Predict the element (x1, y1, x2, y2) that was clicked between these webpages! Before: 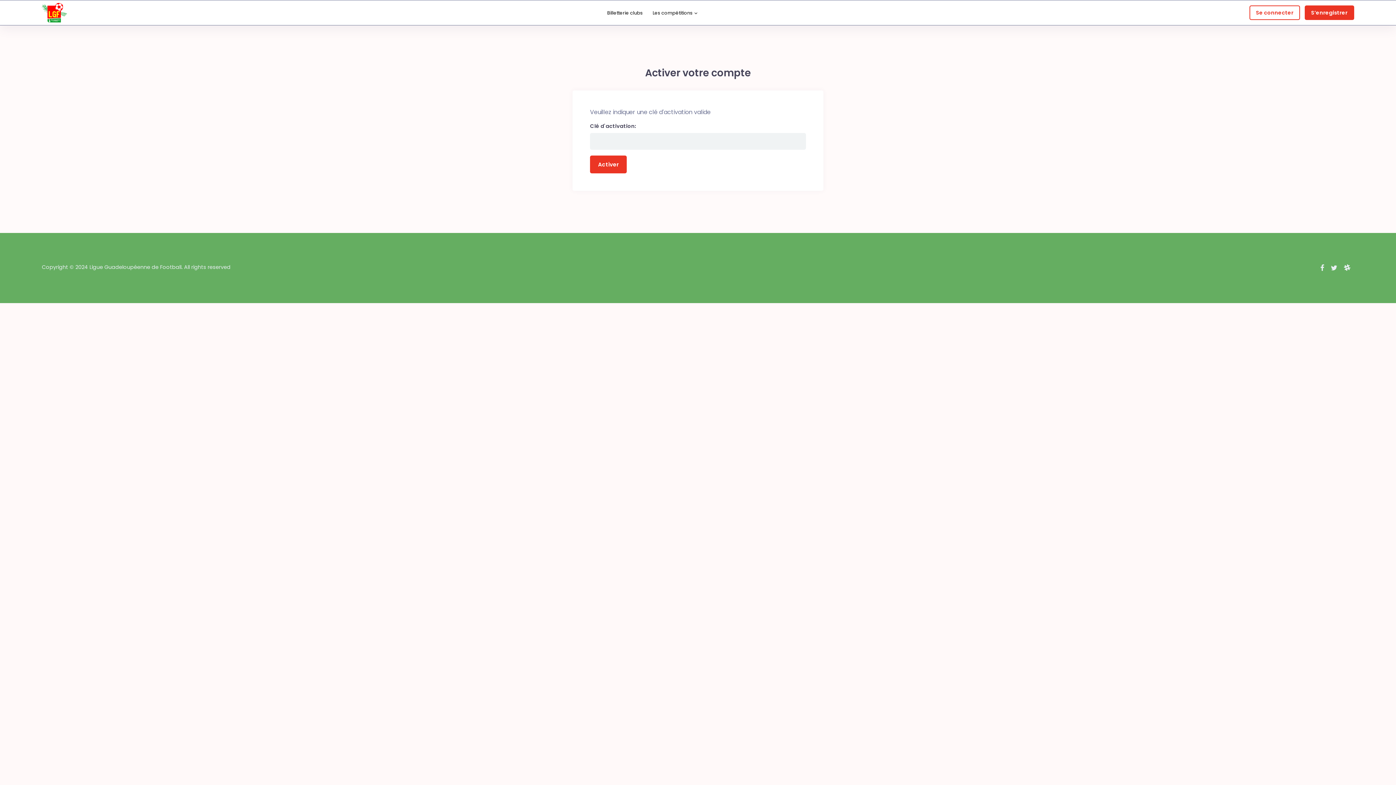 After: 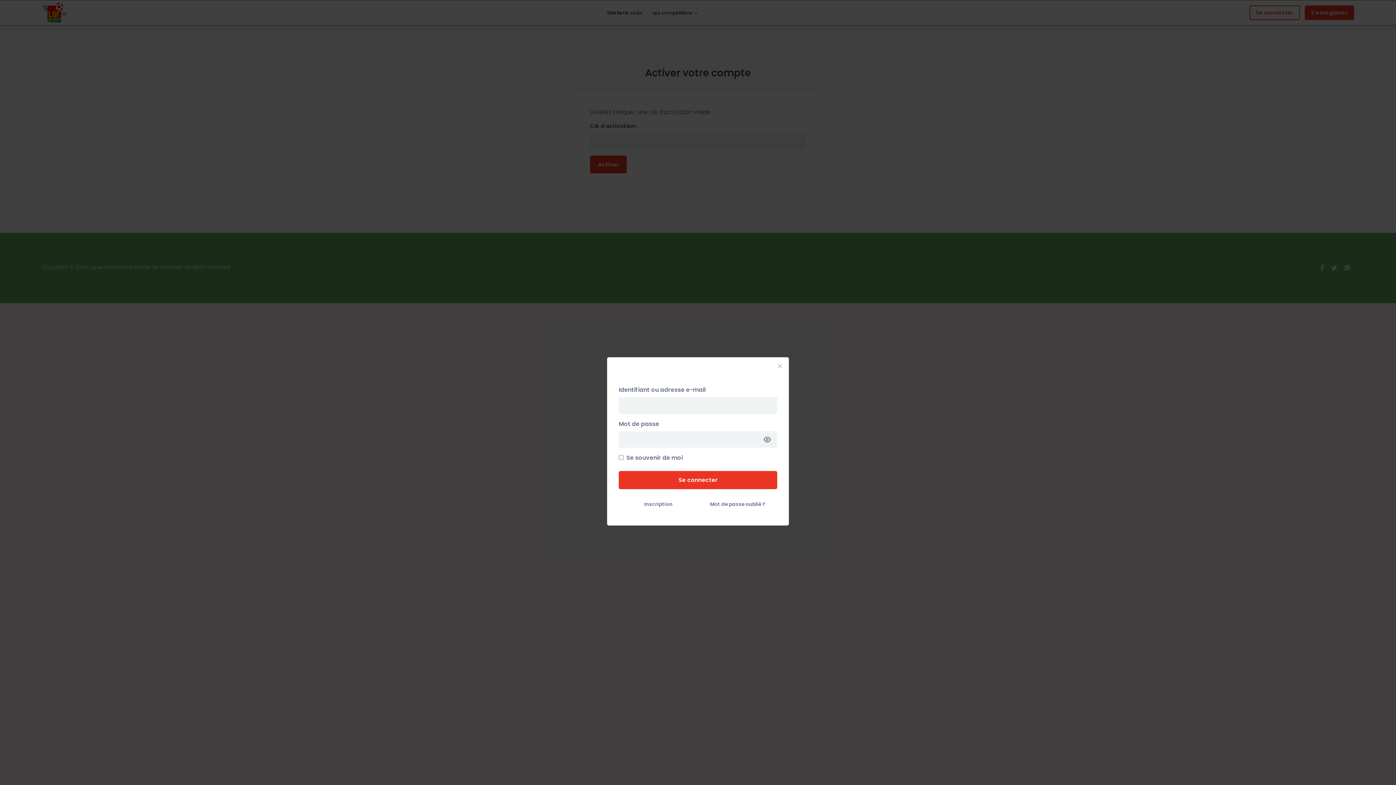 Action: label: Se connecter bbox: (1249, 5, 1300, 20)